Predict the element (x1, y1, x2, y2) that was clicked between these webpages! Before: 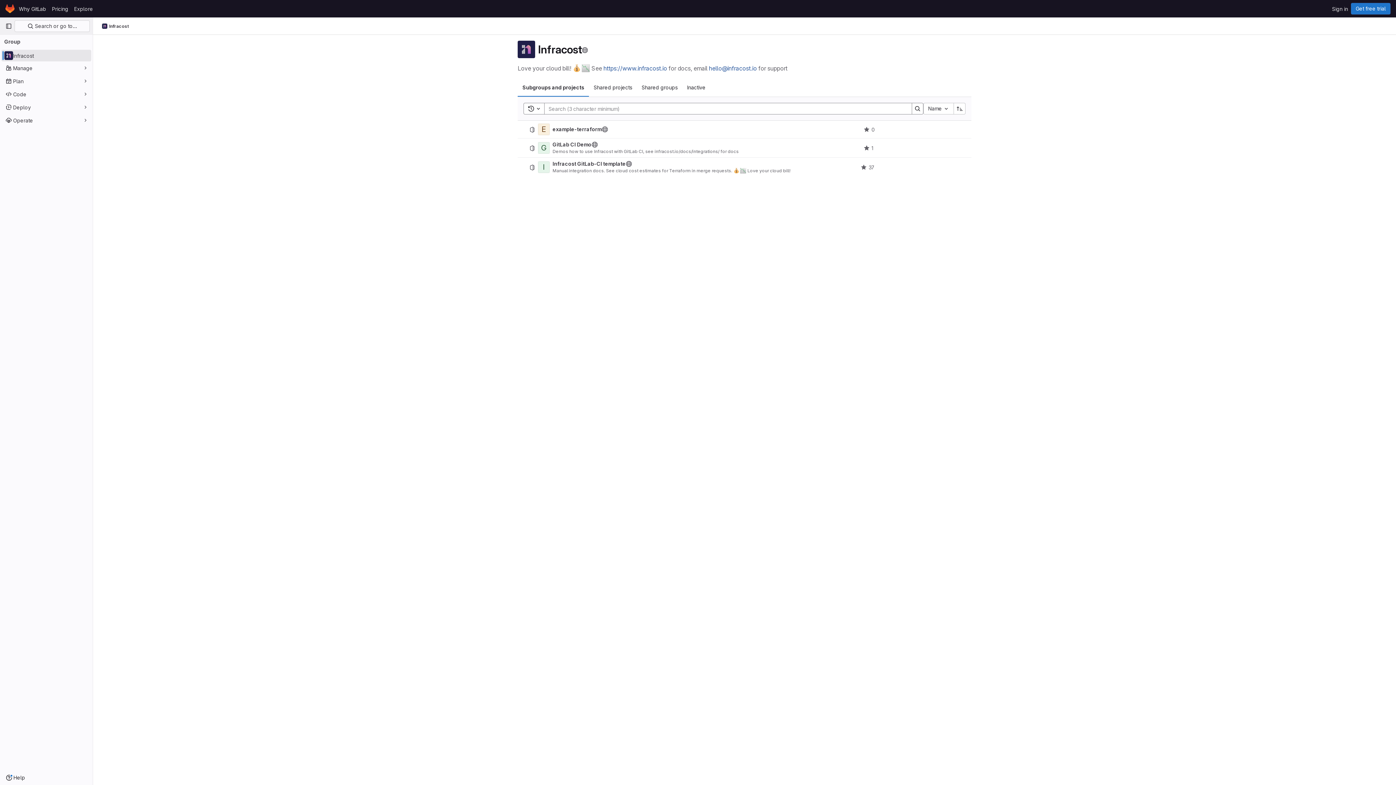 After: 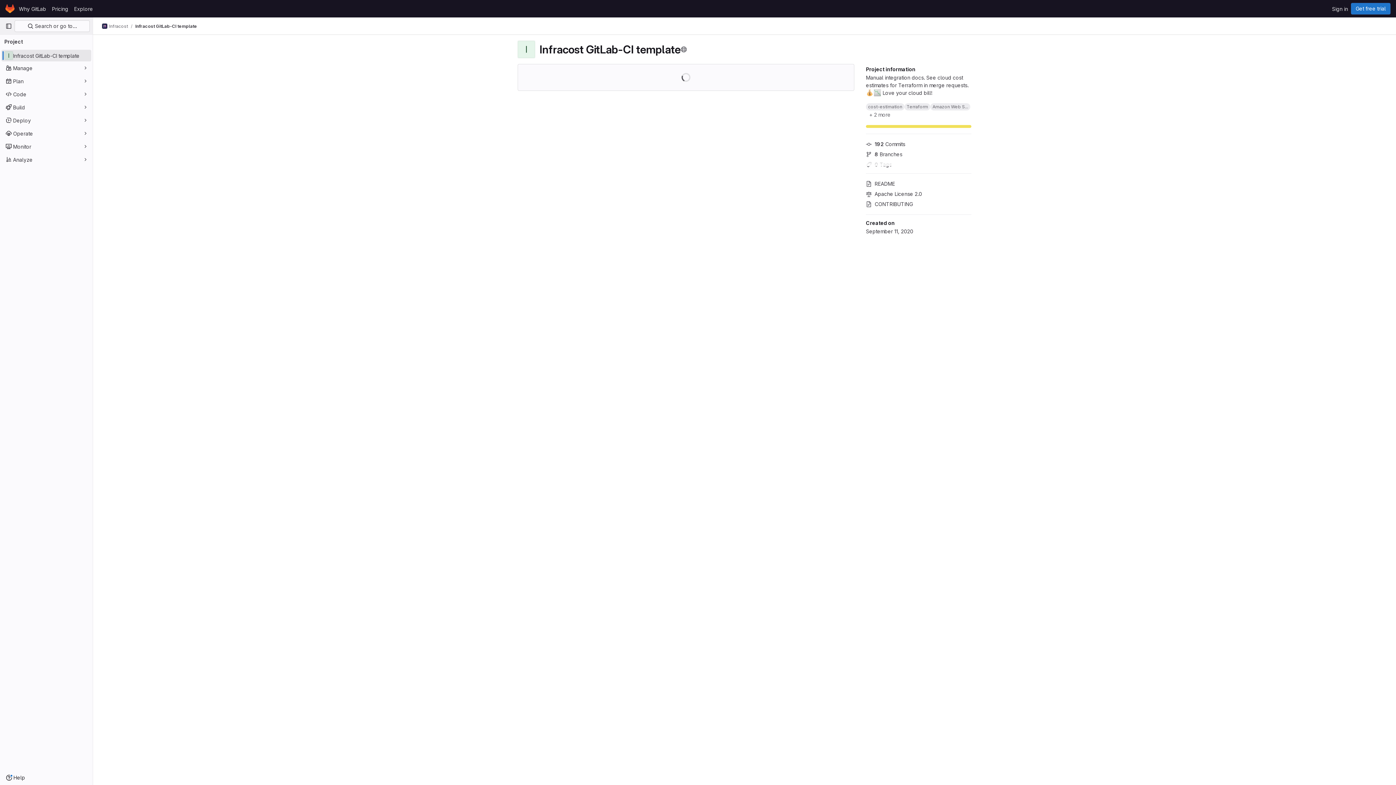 Action: label: Infracost GitLab-CI template bbox: (552, 161, 625, 166)